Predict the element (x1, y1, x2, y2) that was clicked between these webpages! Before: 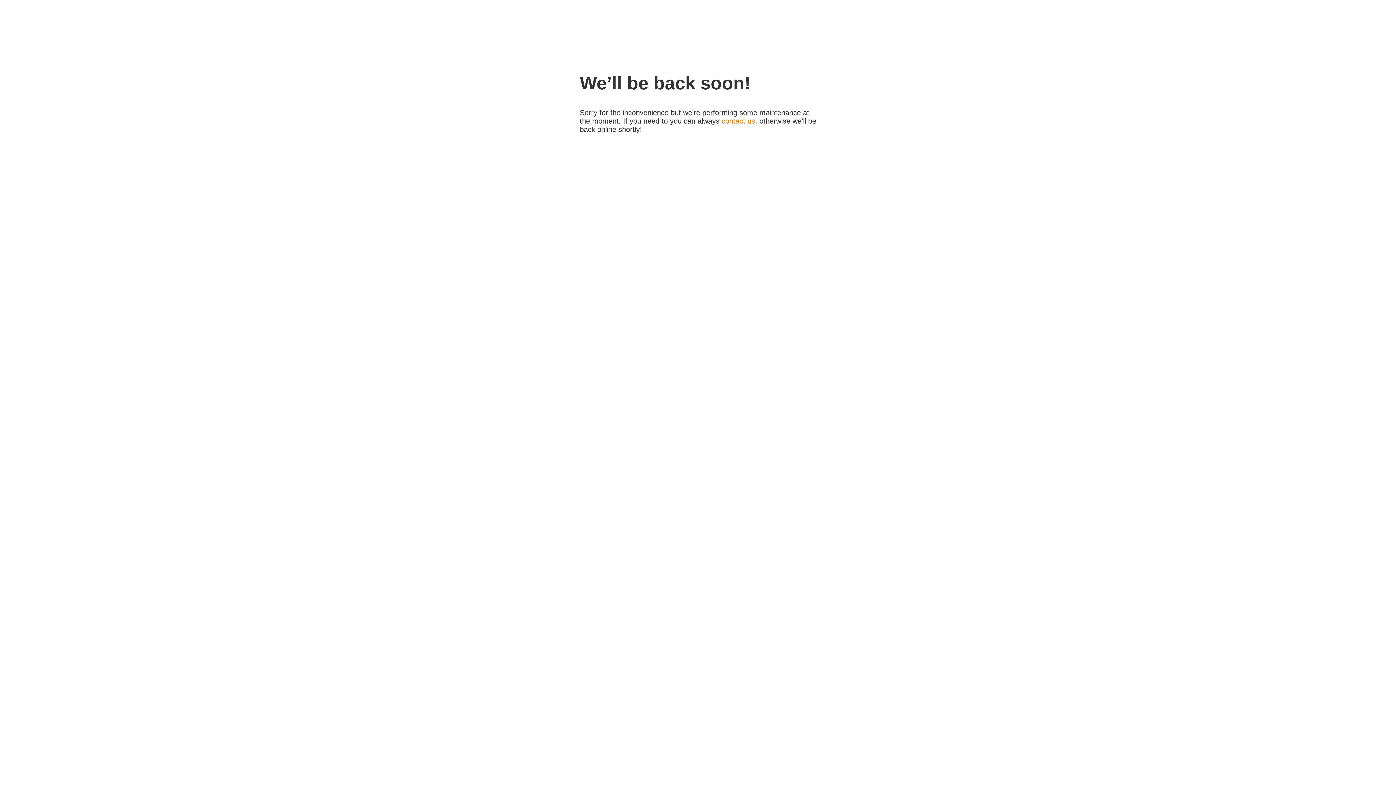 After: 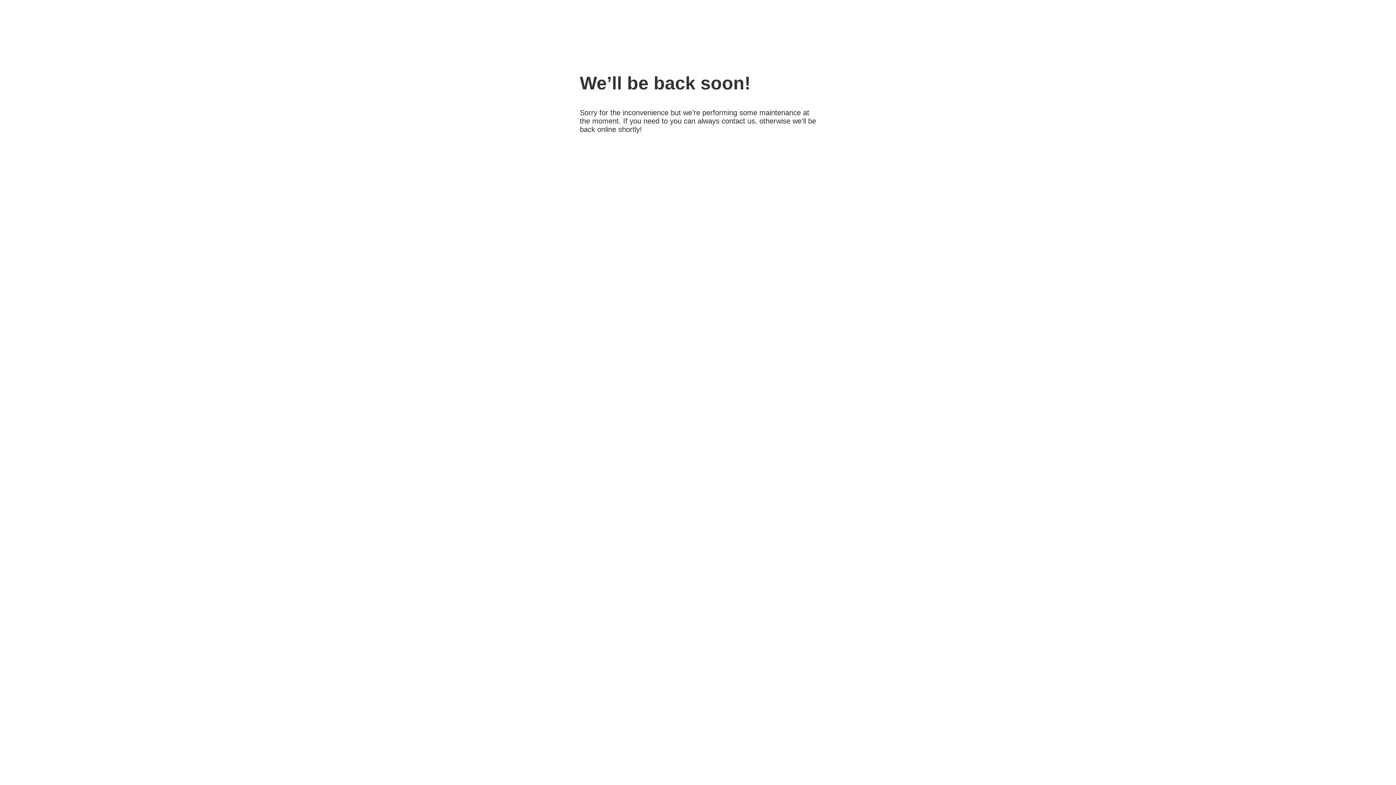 Action: bbox: (721, 117, 755, 125) label: contact us